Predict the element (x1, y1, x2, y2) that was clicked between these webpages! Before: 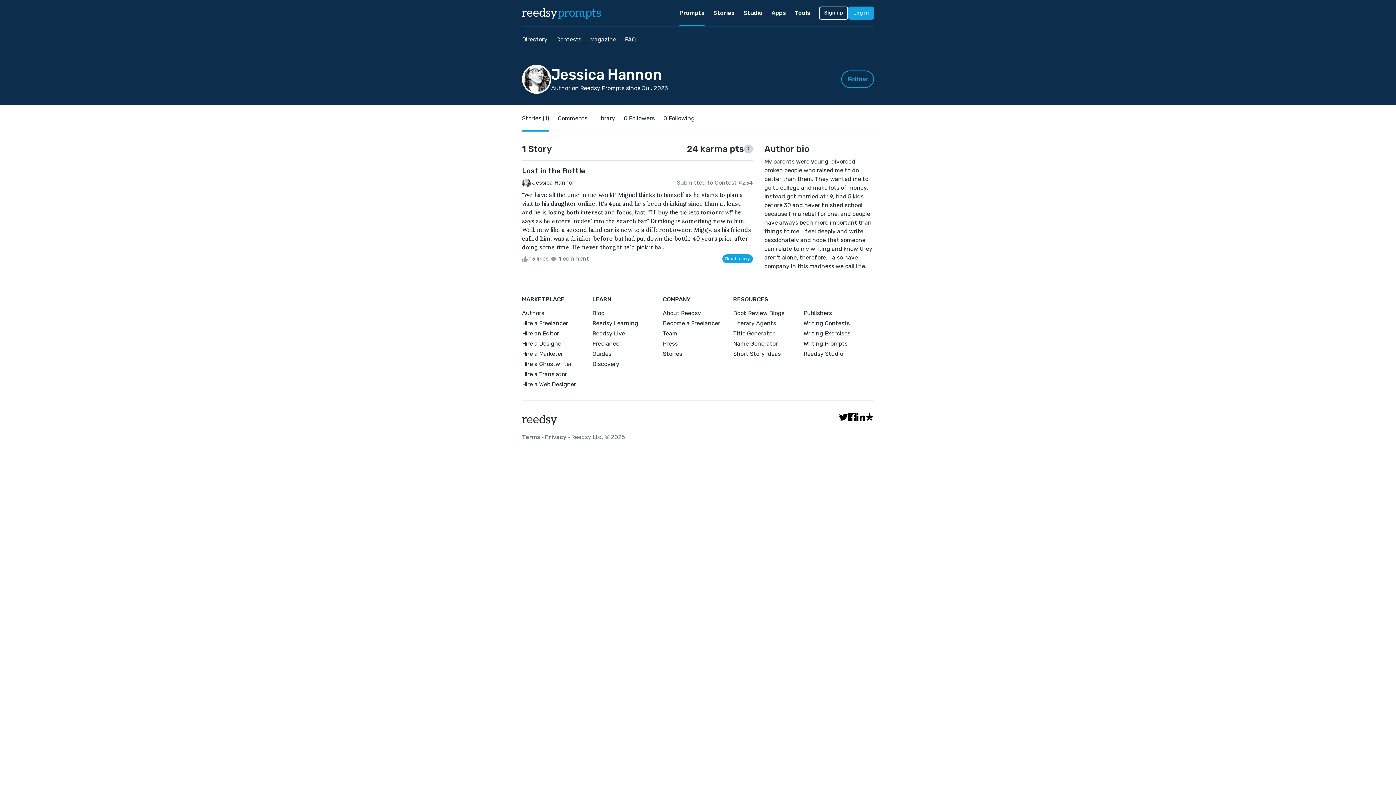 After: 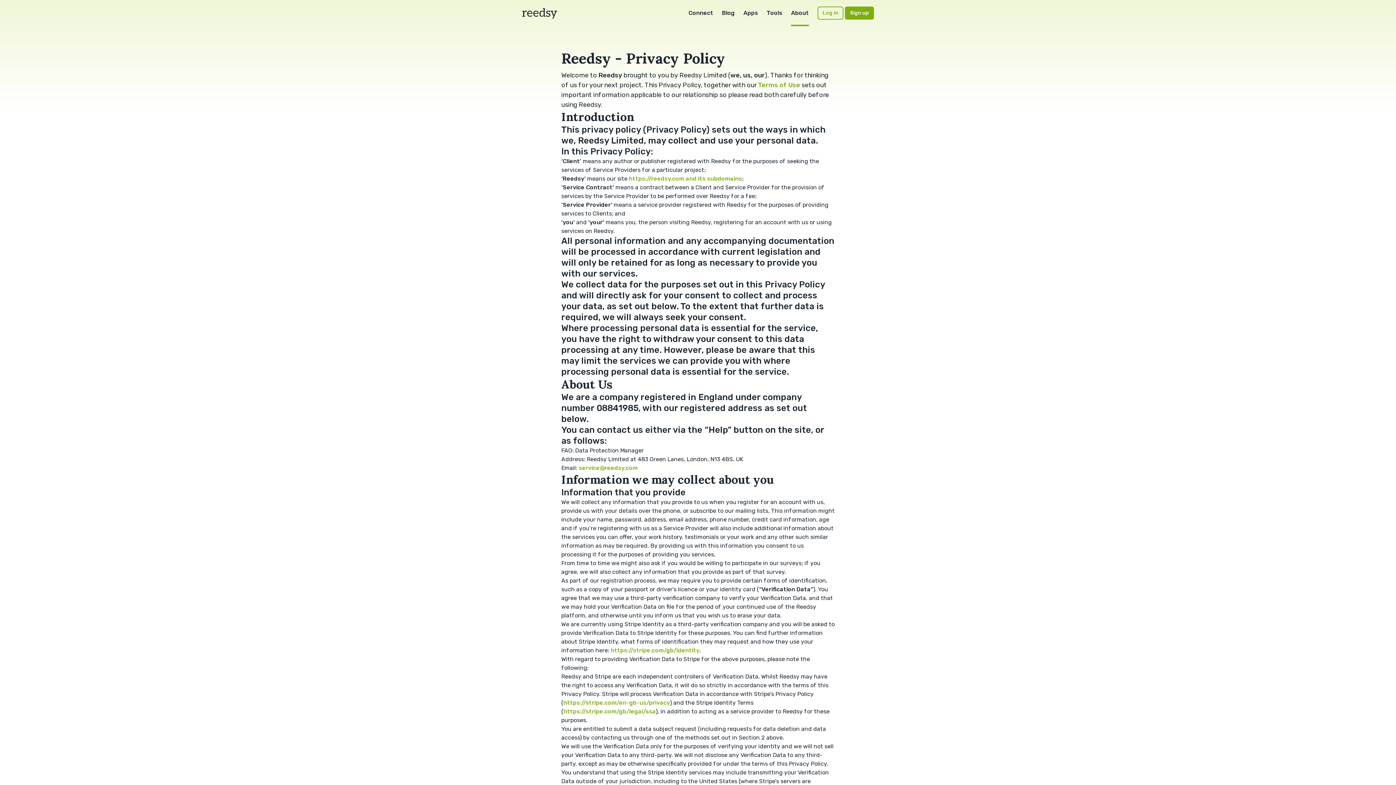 Action: label: Privacy bbox: (545, 433, 566, 440)